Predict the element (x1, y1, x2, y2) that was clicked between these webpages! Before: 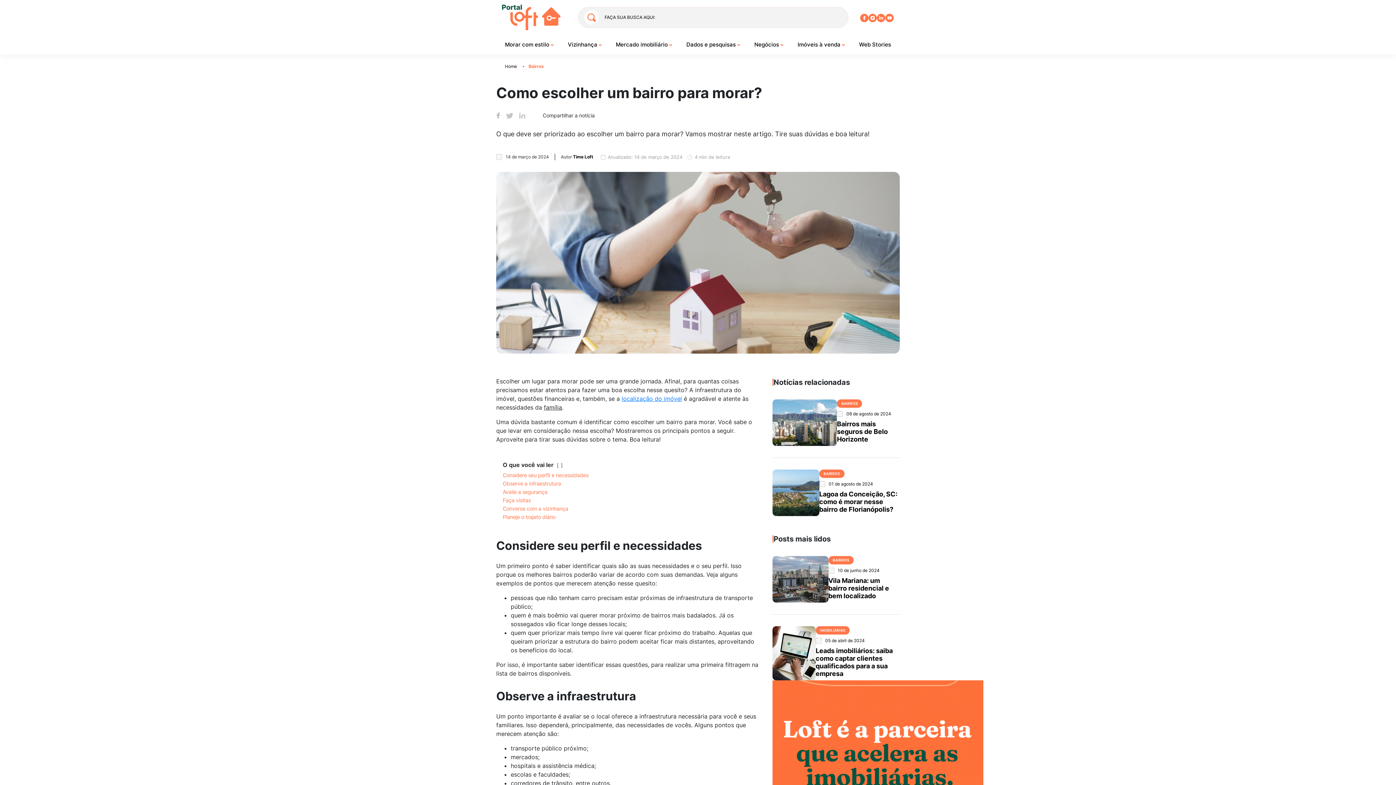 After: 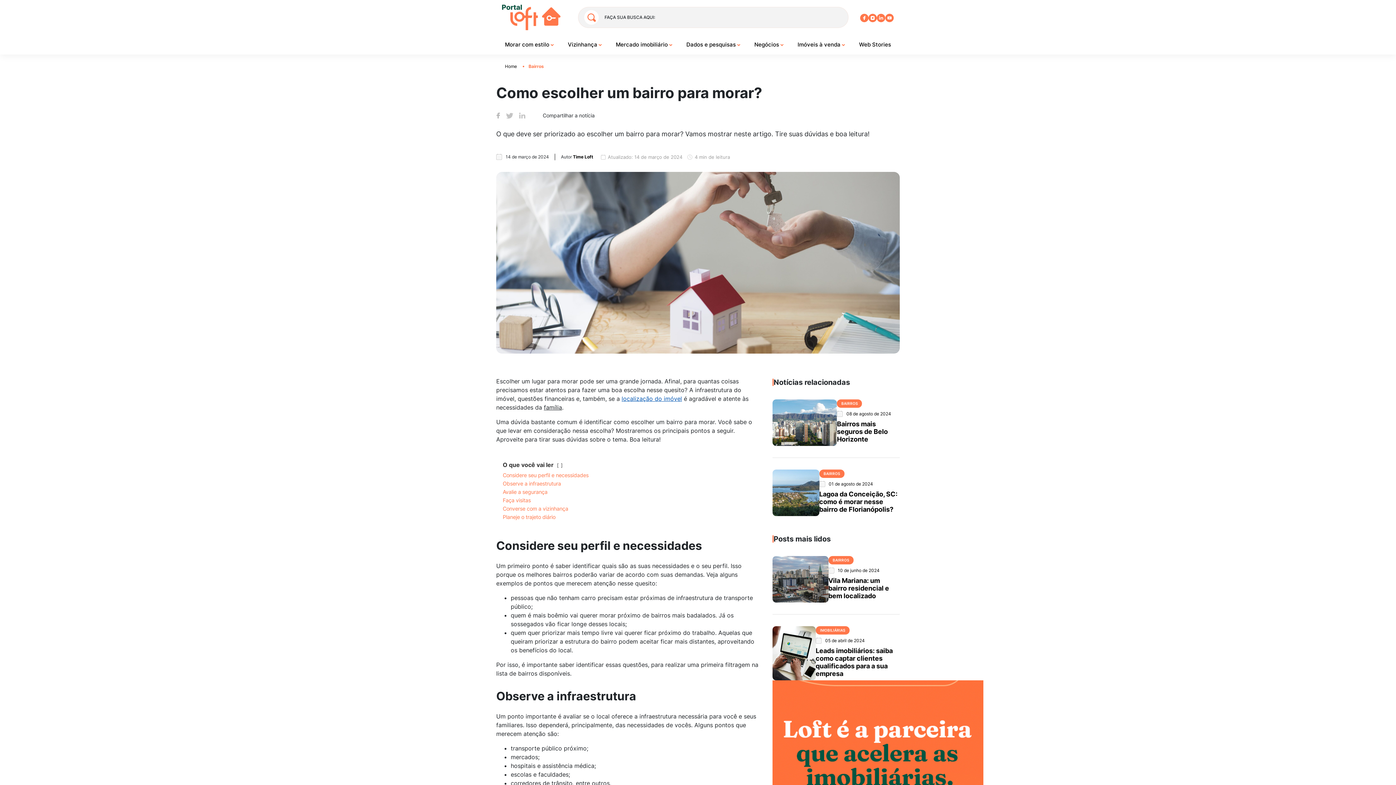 Action: label: localização do imóvel bbox: (621, 395, 682, 402)